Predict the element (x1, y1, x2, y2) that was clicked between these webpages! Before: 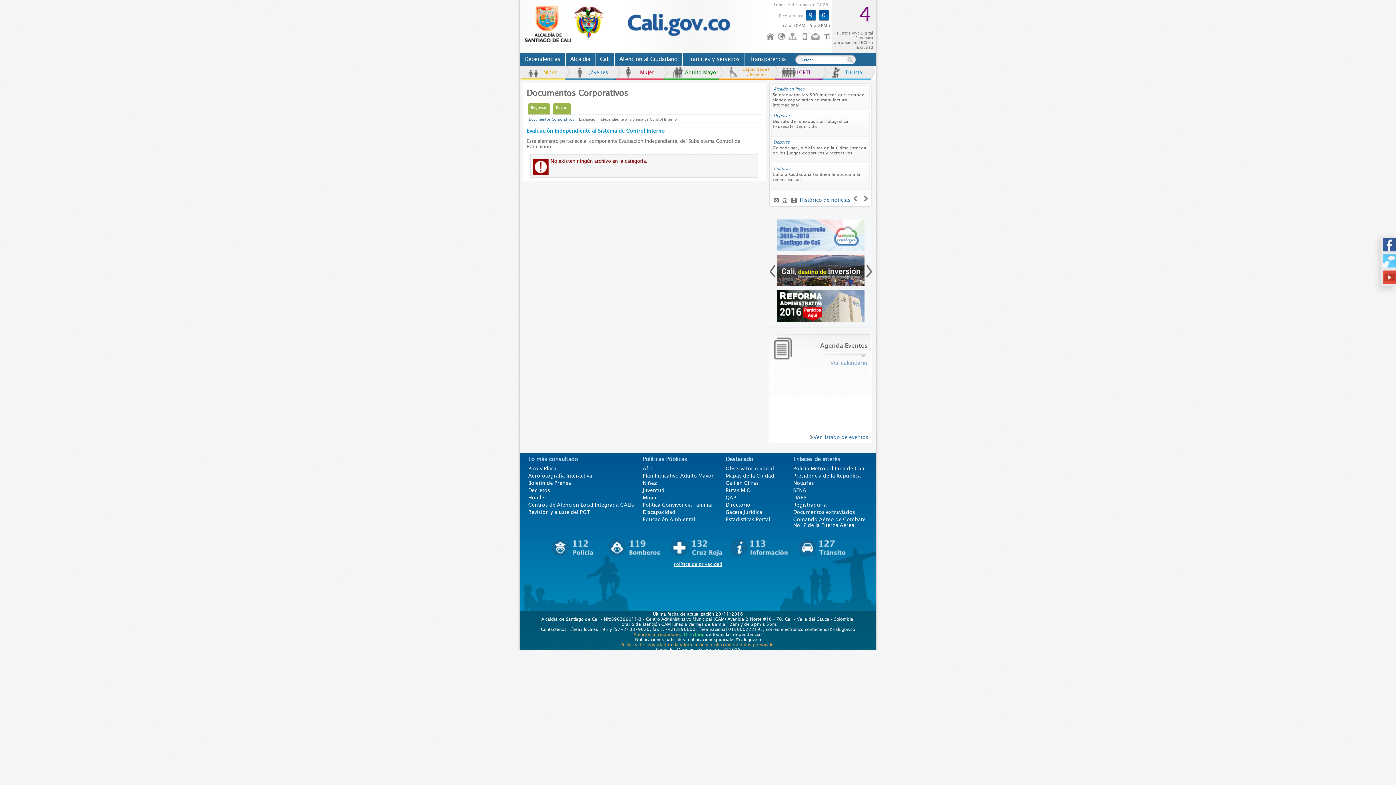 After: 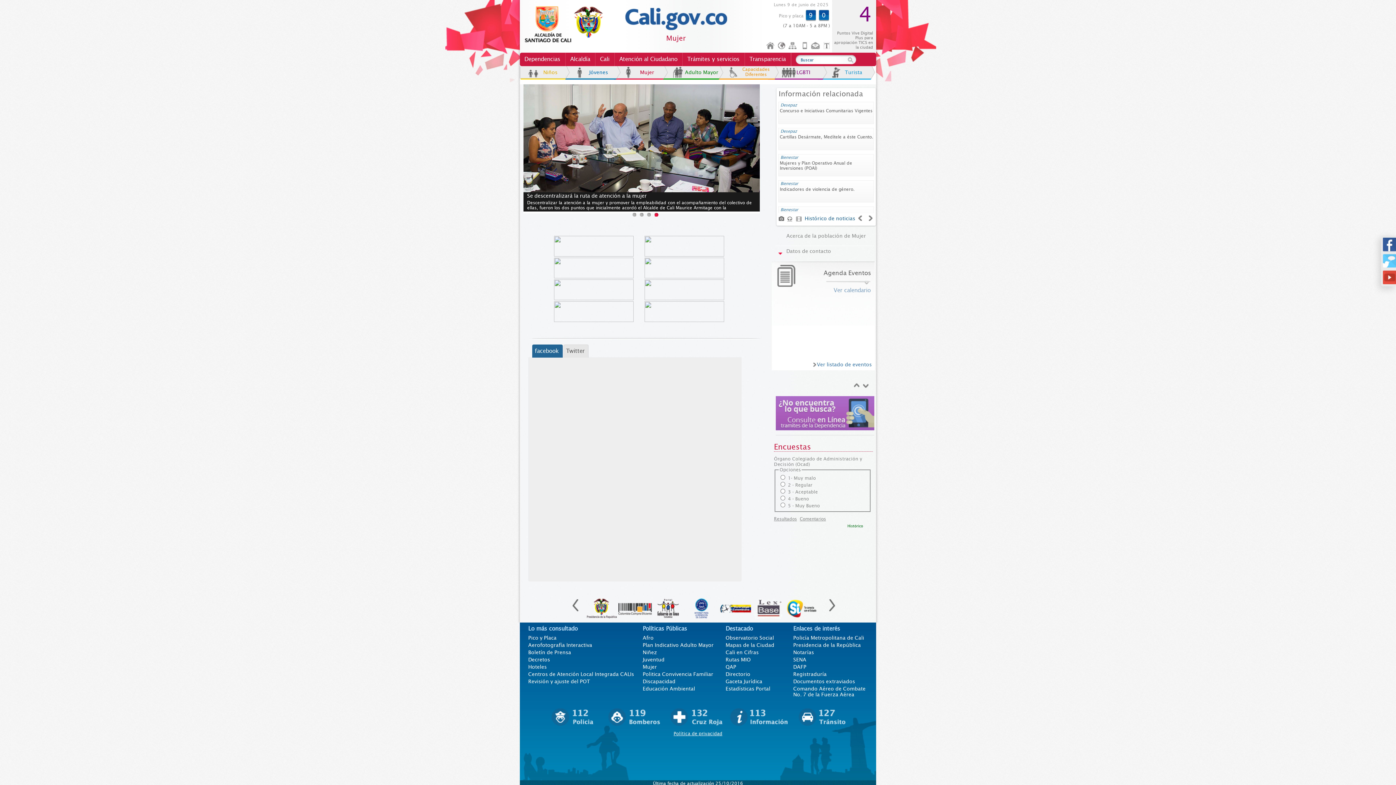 Action: bbox: (614, 66, 675, 80) label: Mujer